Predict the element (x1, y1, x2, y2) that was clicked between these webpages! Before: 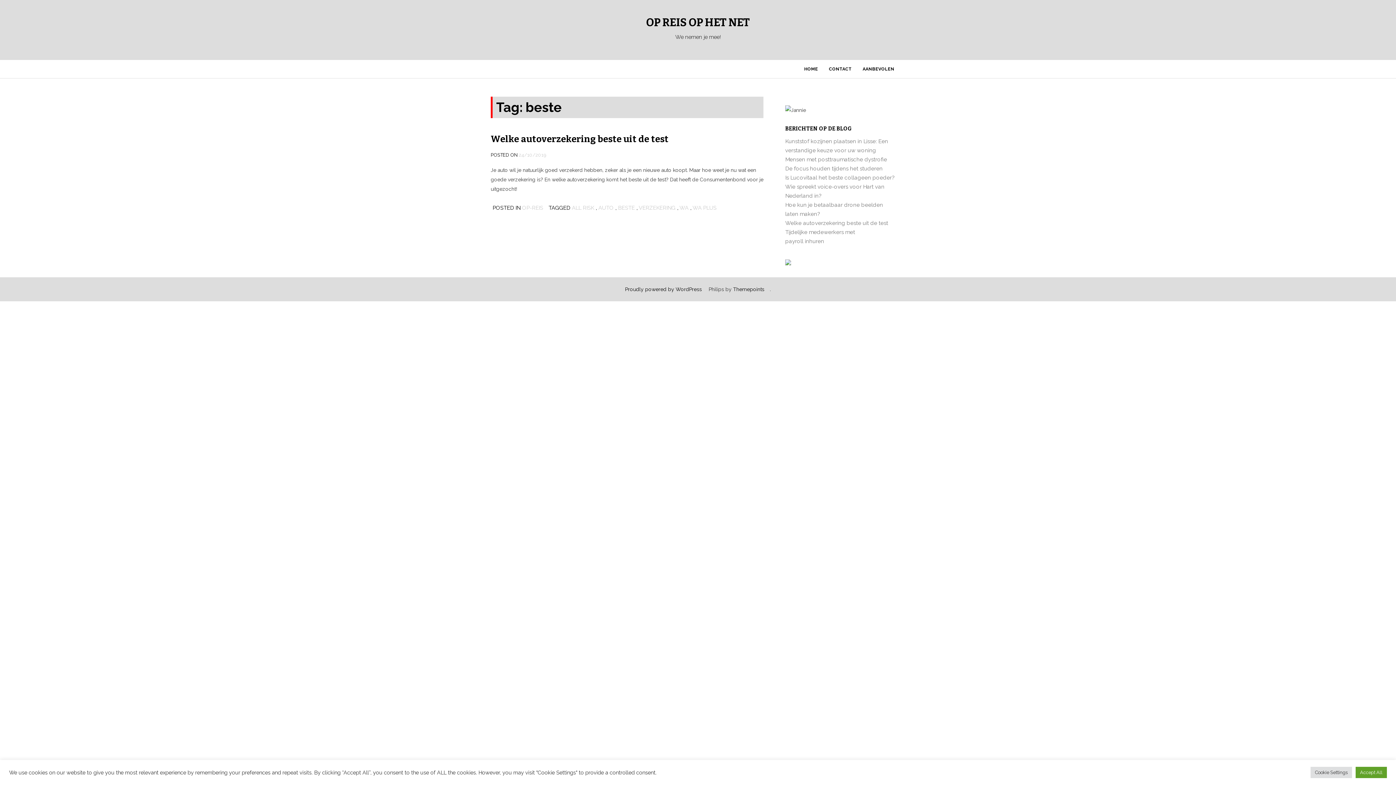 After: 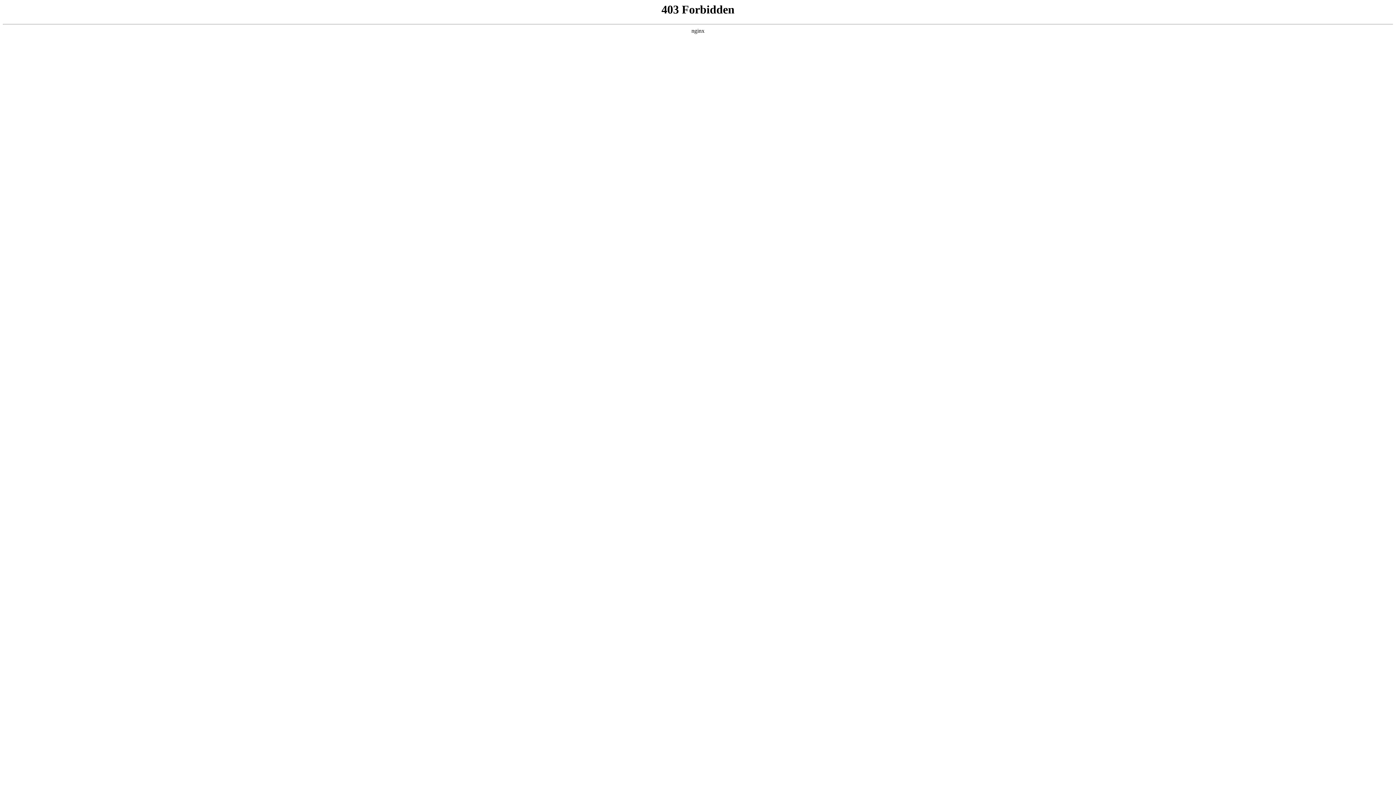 Action: label: Proudly powered by WordPress bbox: (625, 286, 702, 292)